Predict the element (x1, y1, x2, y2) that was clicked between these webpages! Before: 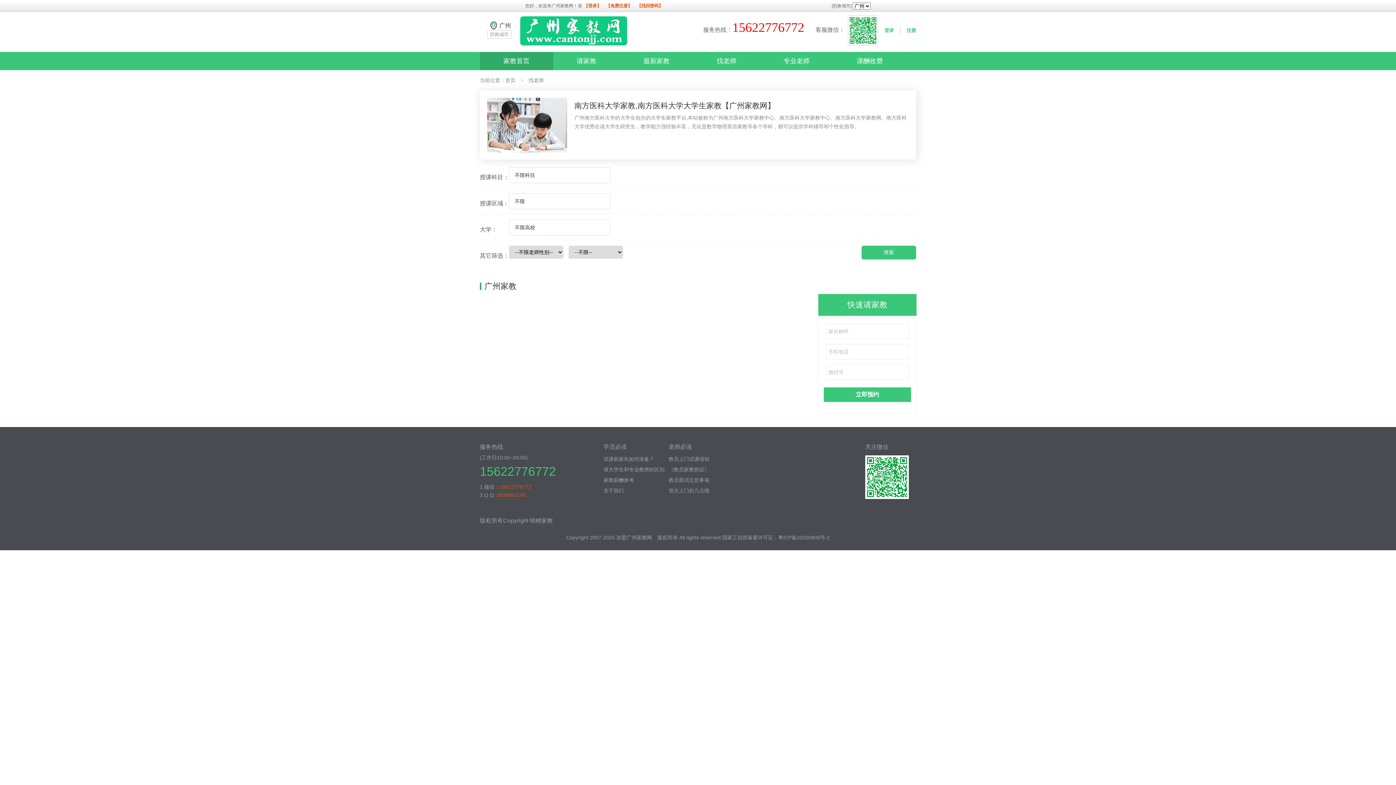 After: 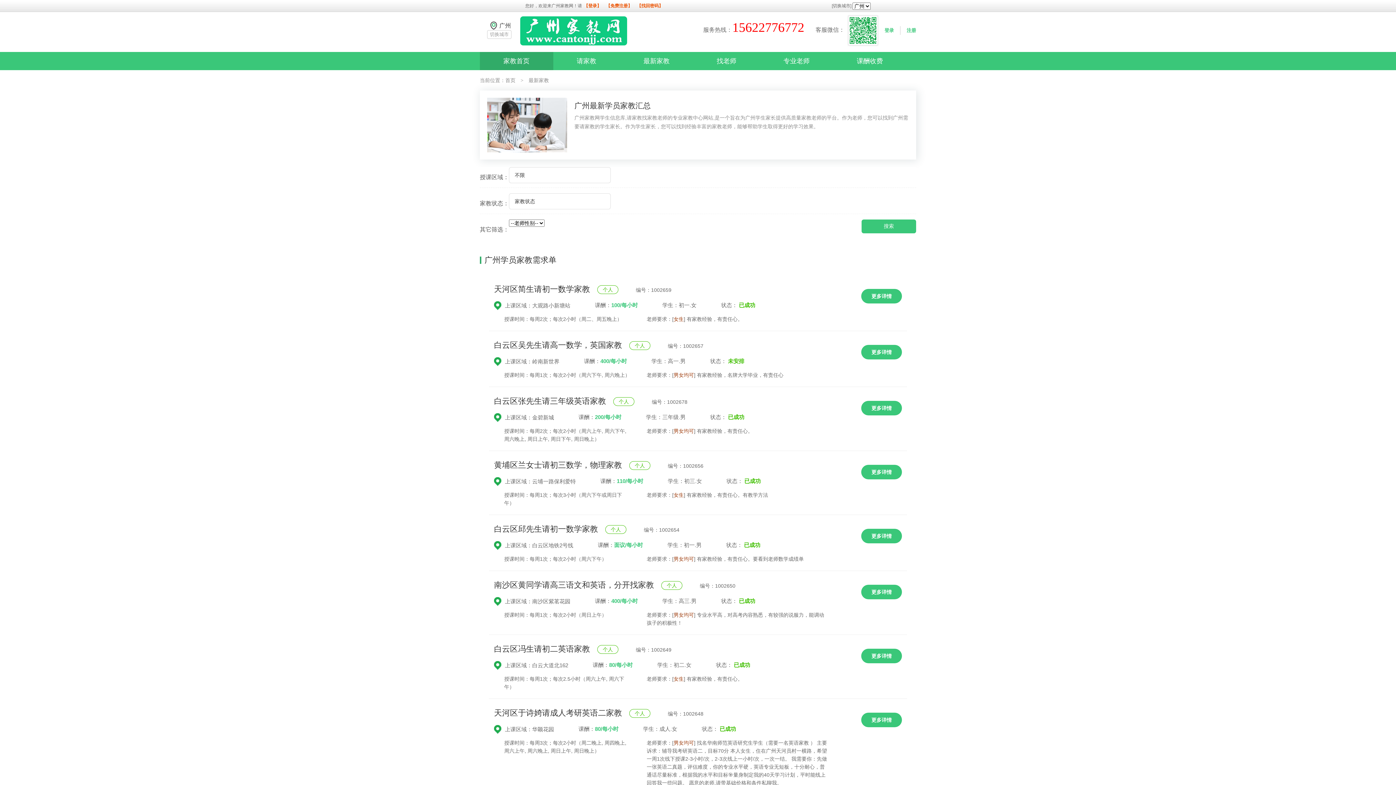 Action: label: 最新家教 bbox: (620, 52, 693, 70)